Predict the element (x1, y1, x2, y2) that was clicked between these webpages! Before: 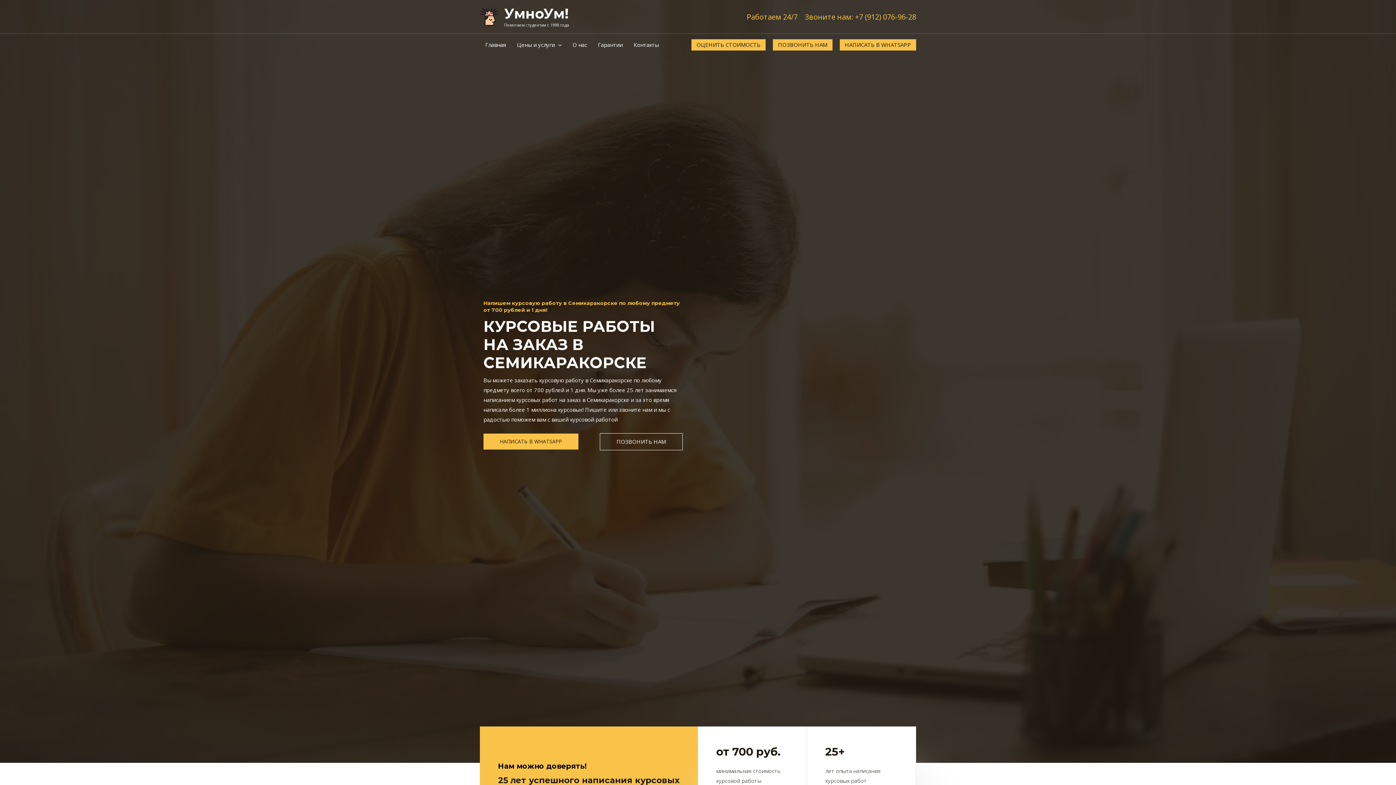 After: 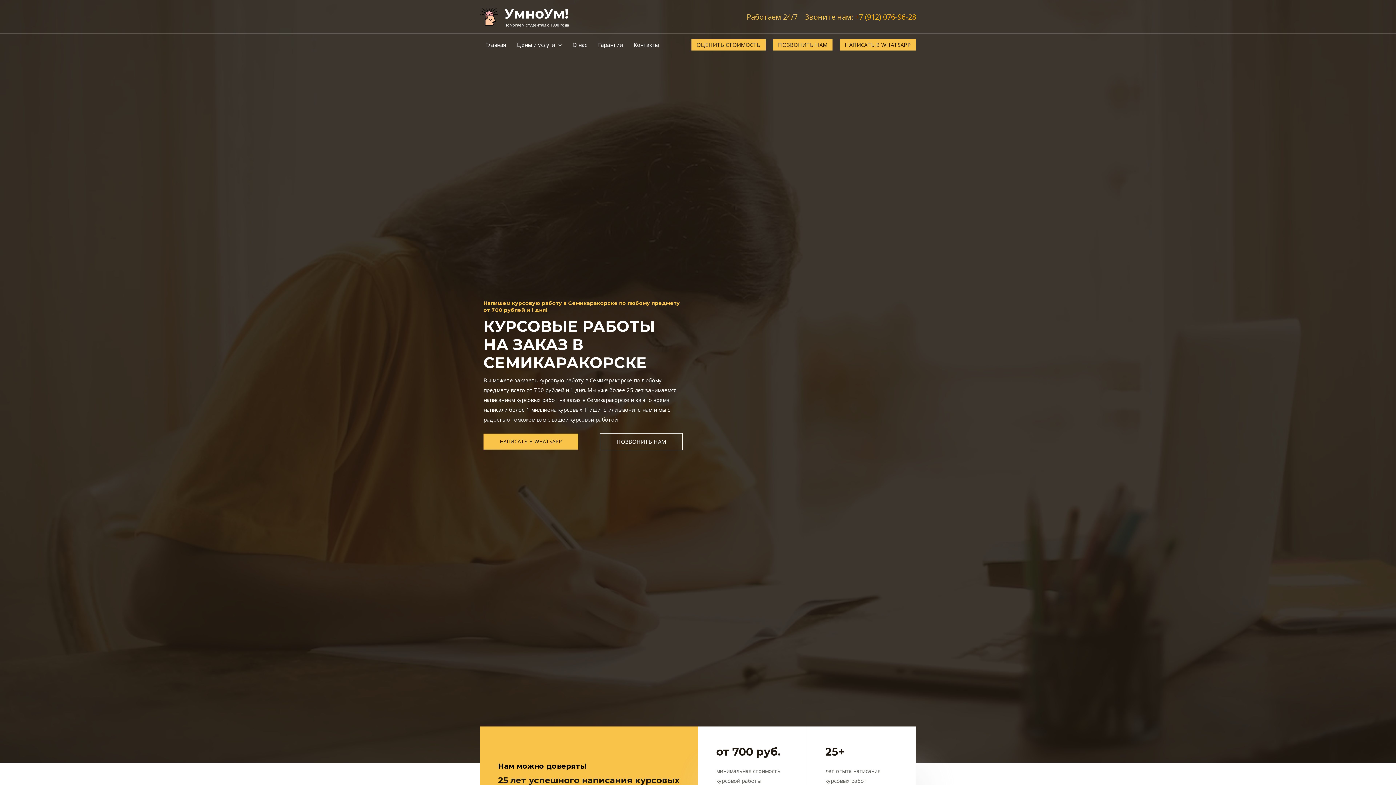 Action: label: +7 (912) 076-96-28 bbox: (855, 11, 916, 21)